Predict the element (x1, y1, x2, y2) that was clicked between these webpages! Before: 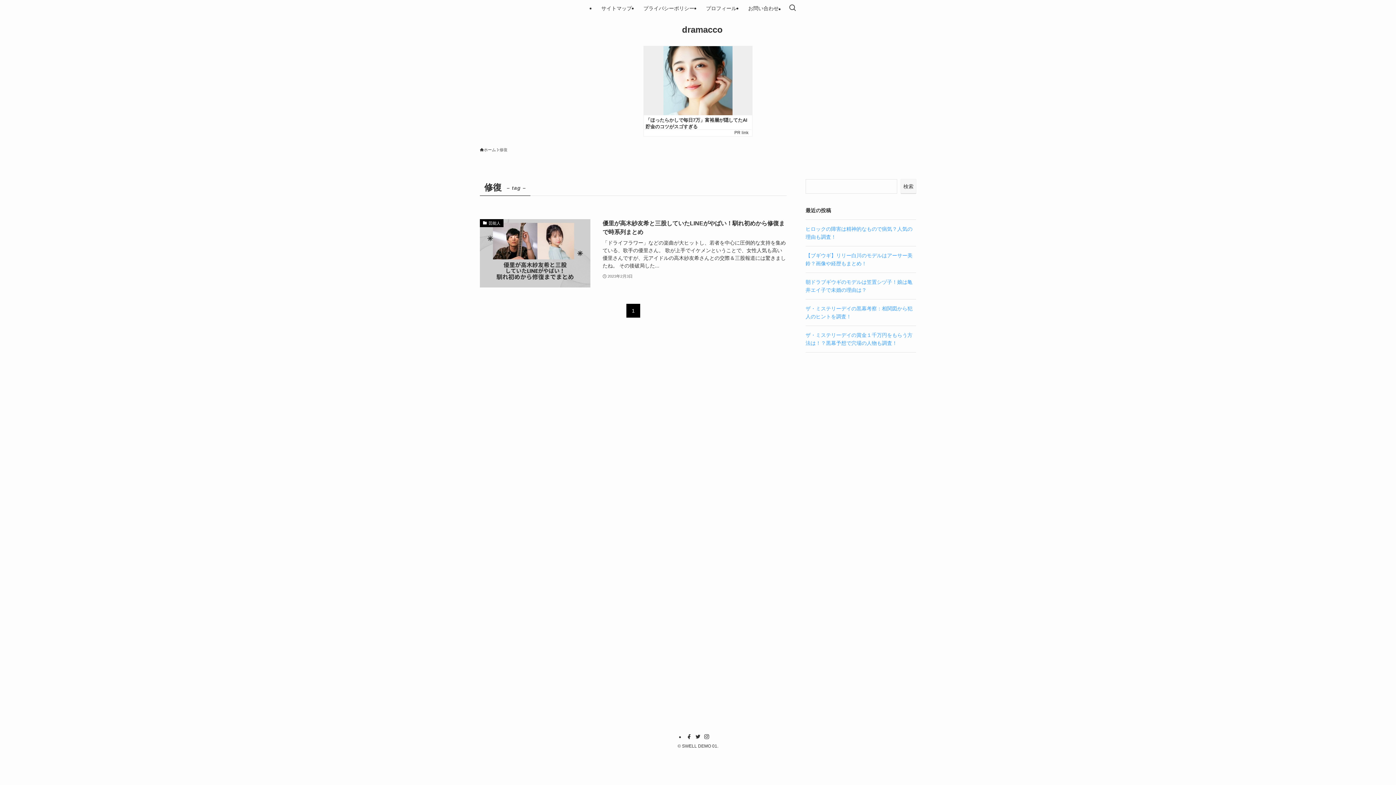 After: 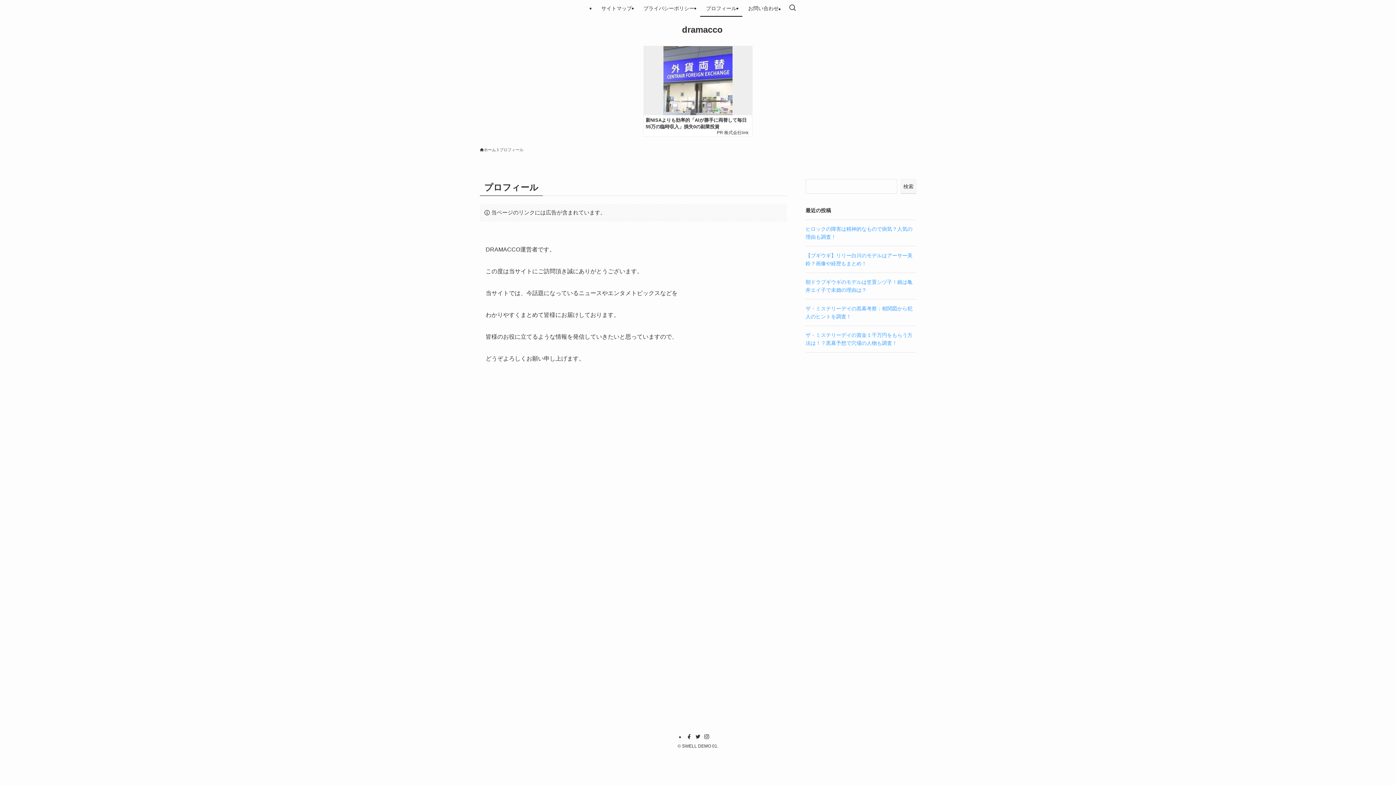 Action: label: プロフィール bbox: (700, 0, 742, 16)